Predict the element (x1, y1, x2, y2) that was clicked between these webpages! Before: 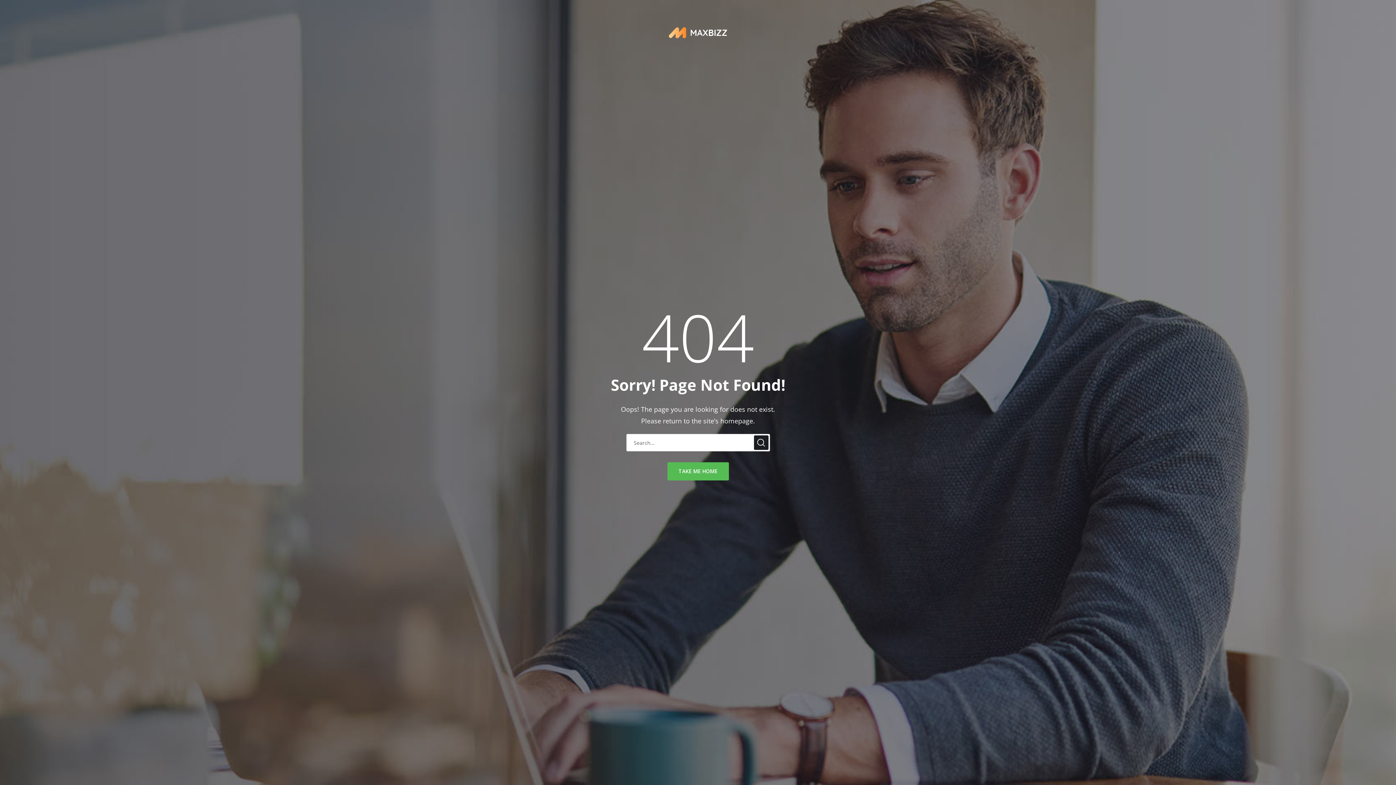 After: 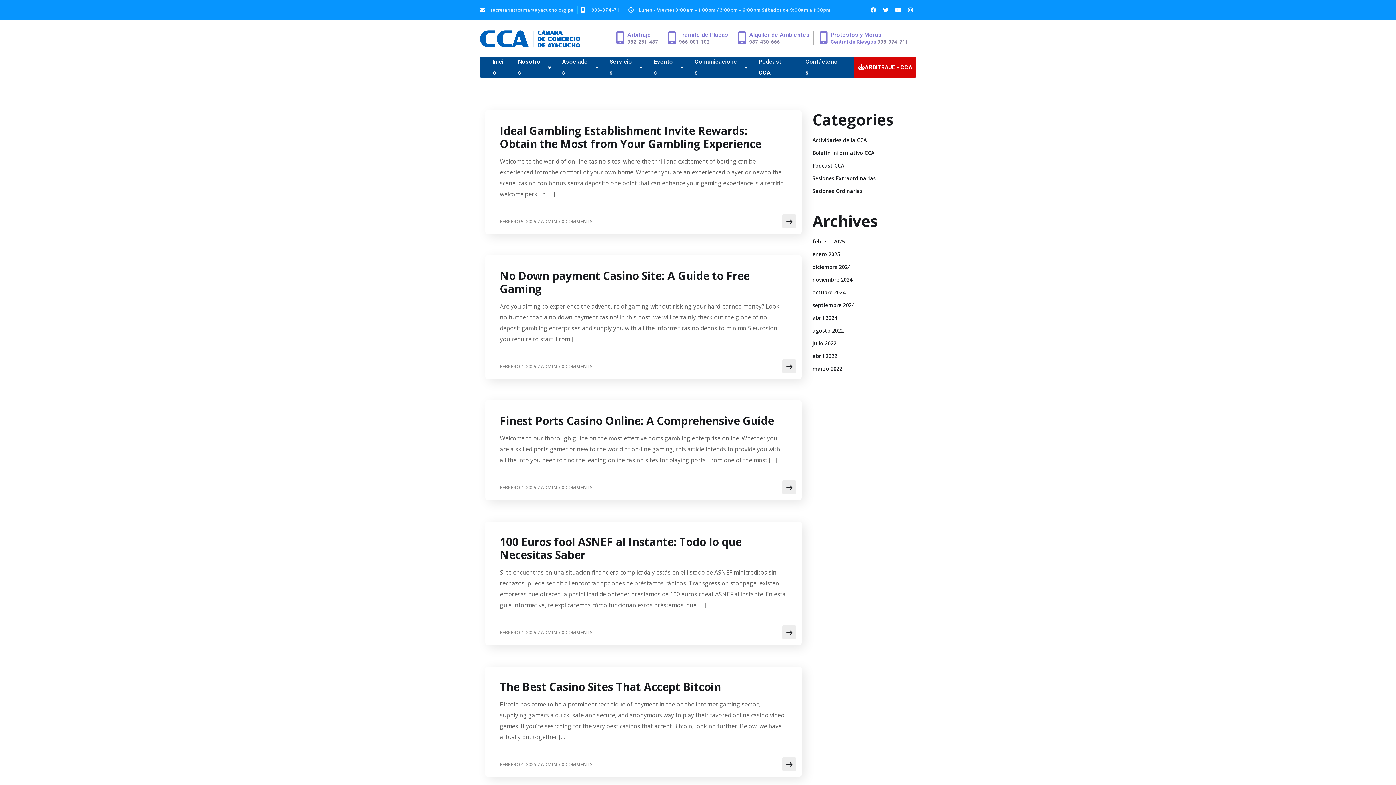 Action: bbox: (754, 435, 768, 450)